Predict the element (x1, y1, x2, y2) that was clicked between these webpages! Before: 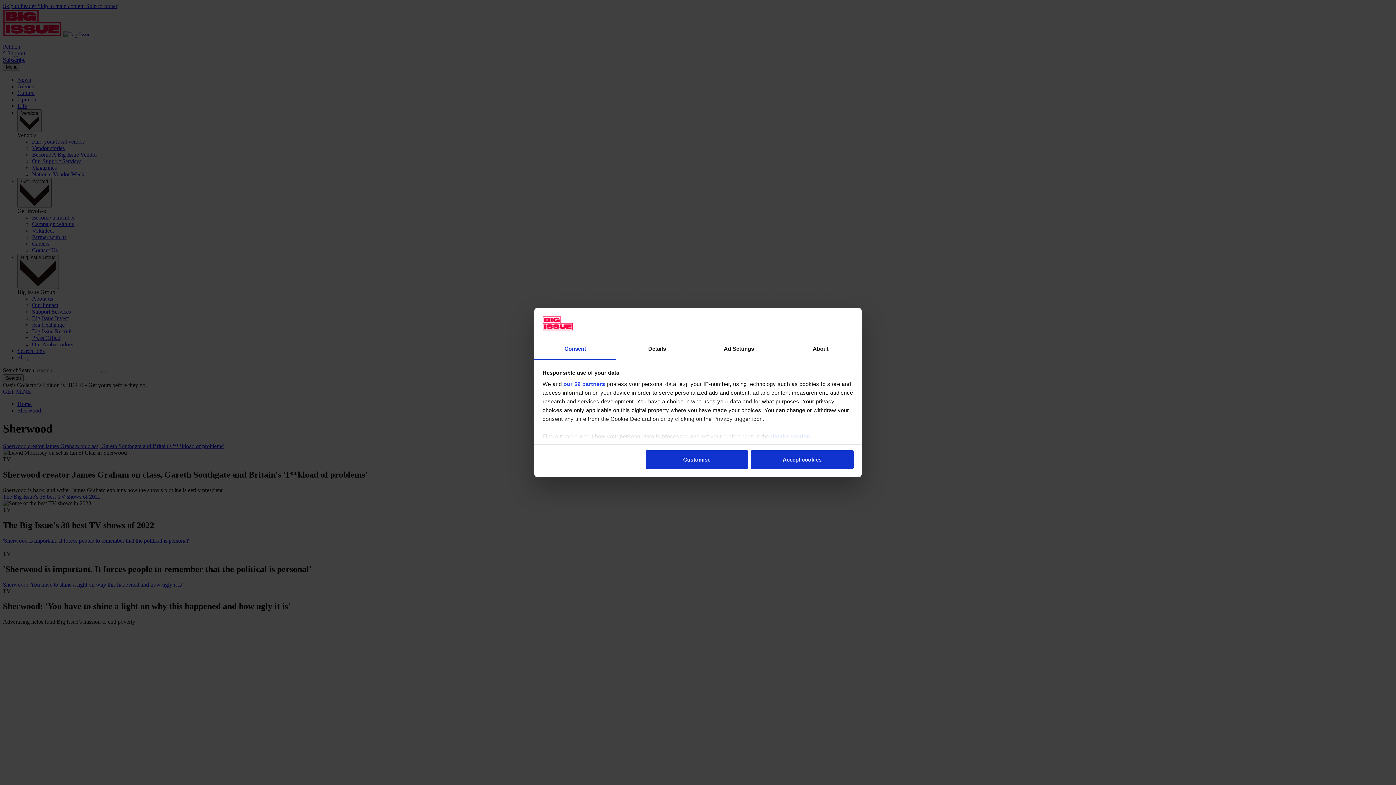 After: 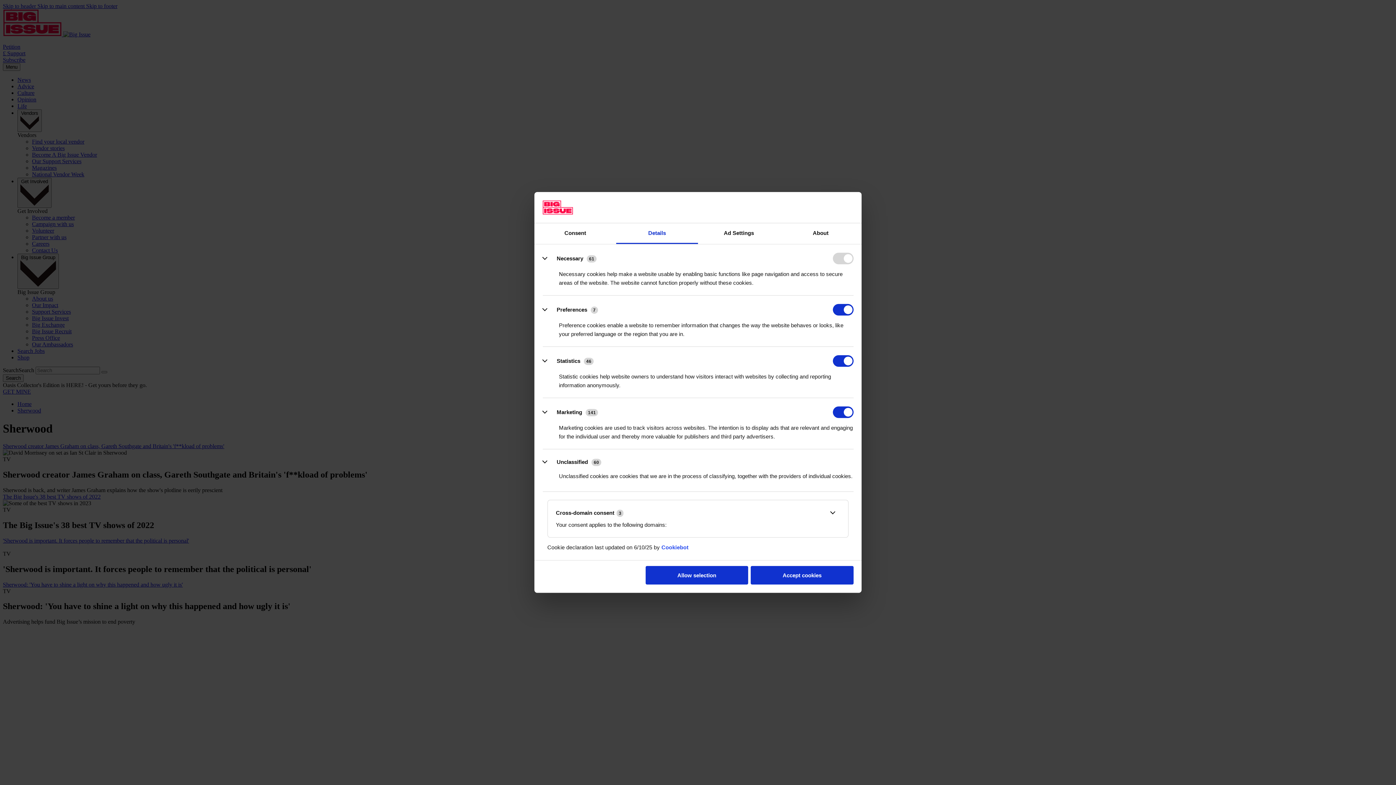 Action: label: details section bbox: (771, 433, 810, 439)